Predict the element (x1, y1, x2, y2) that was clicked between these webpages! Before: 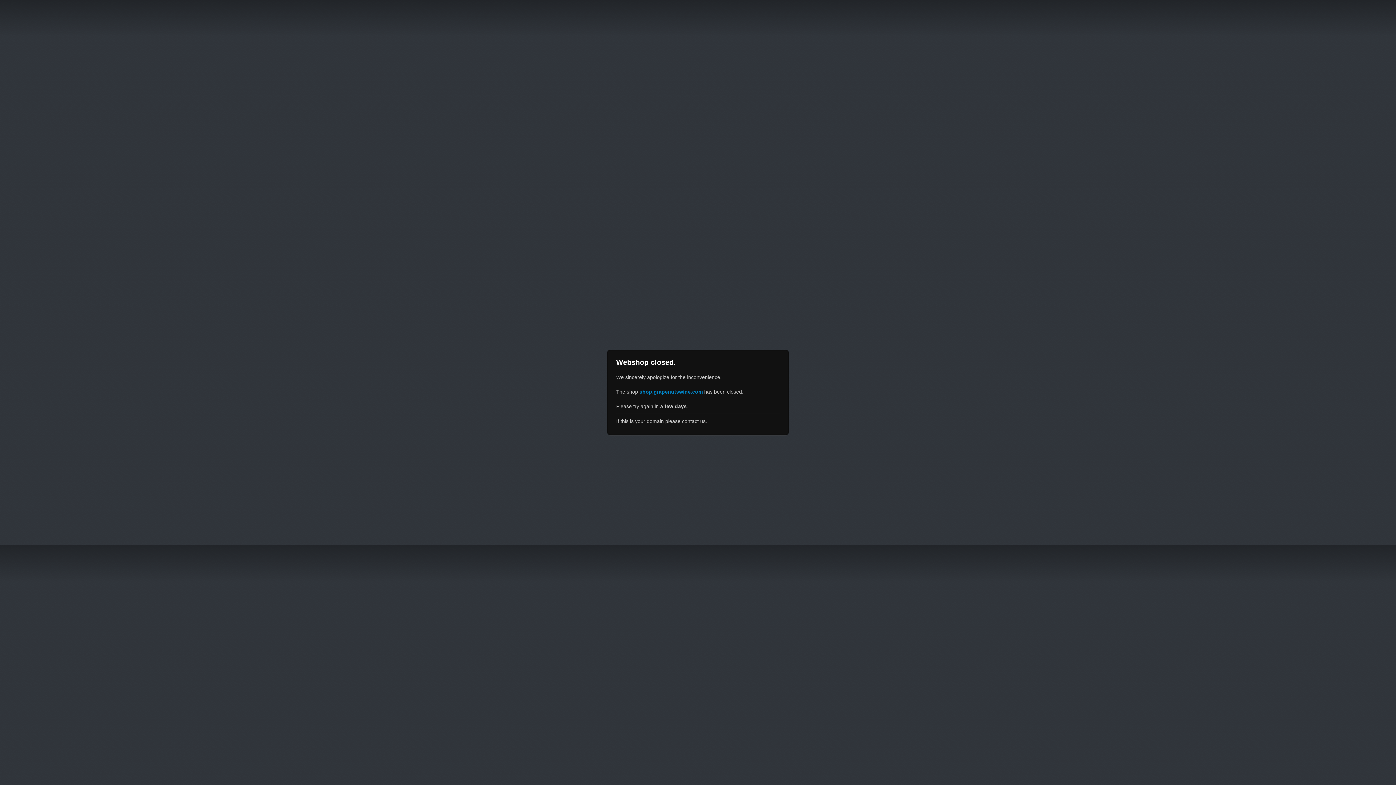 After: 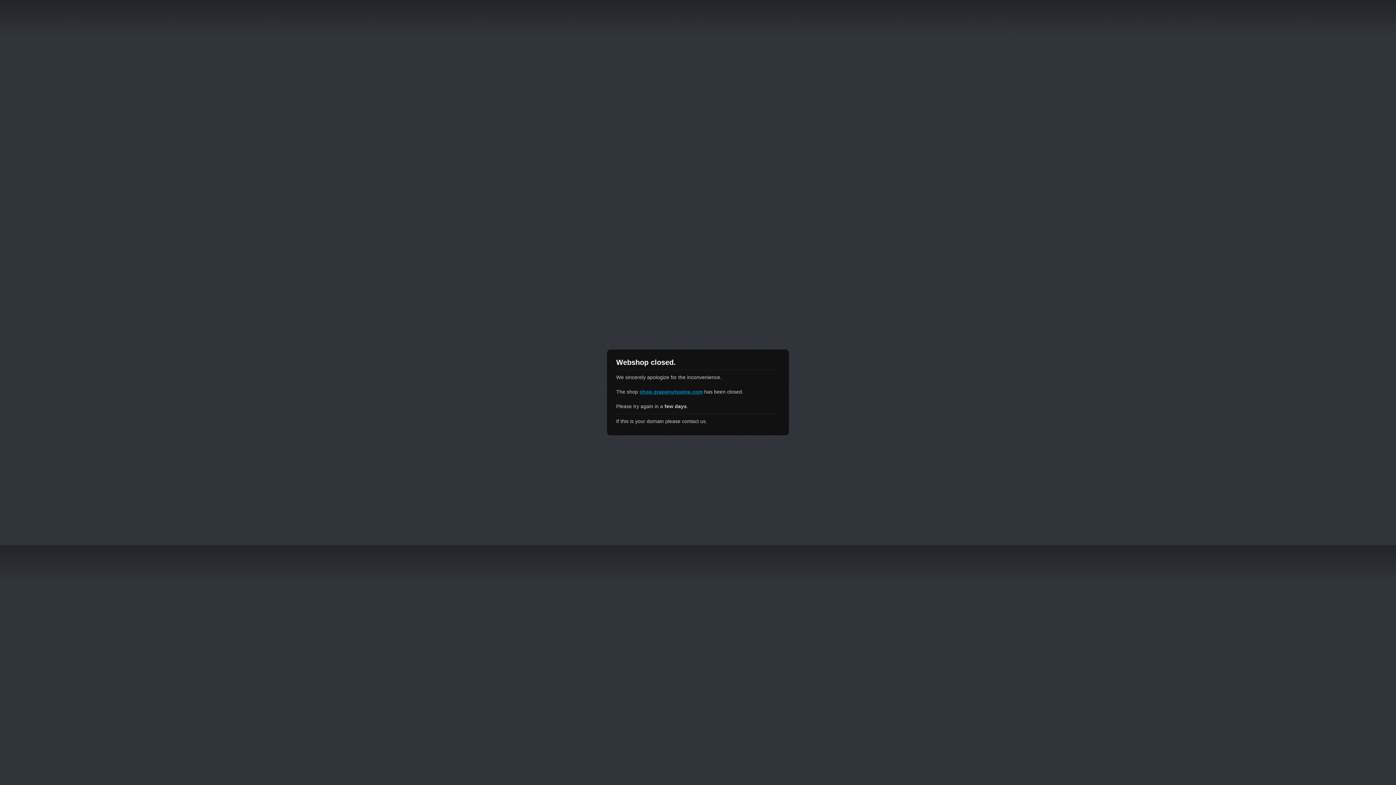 Action: bbox: (639, 389, 702, 394) label: shop.grapenutswine.com